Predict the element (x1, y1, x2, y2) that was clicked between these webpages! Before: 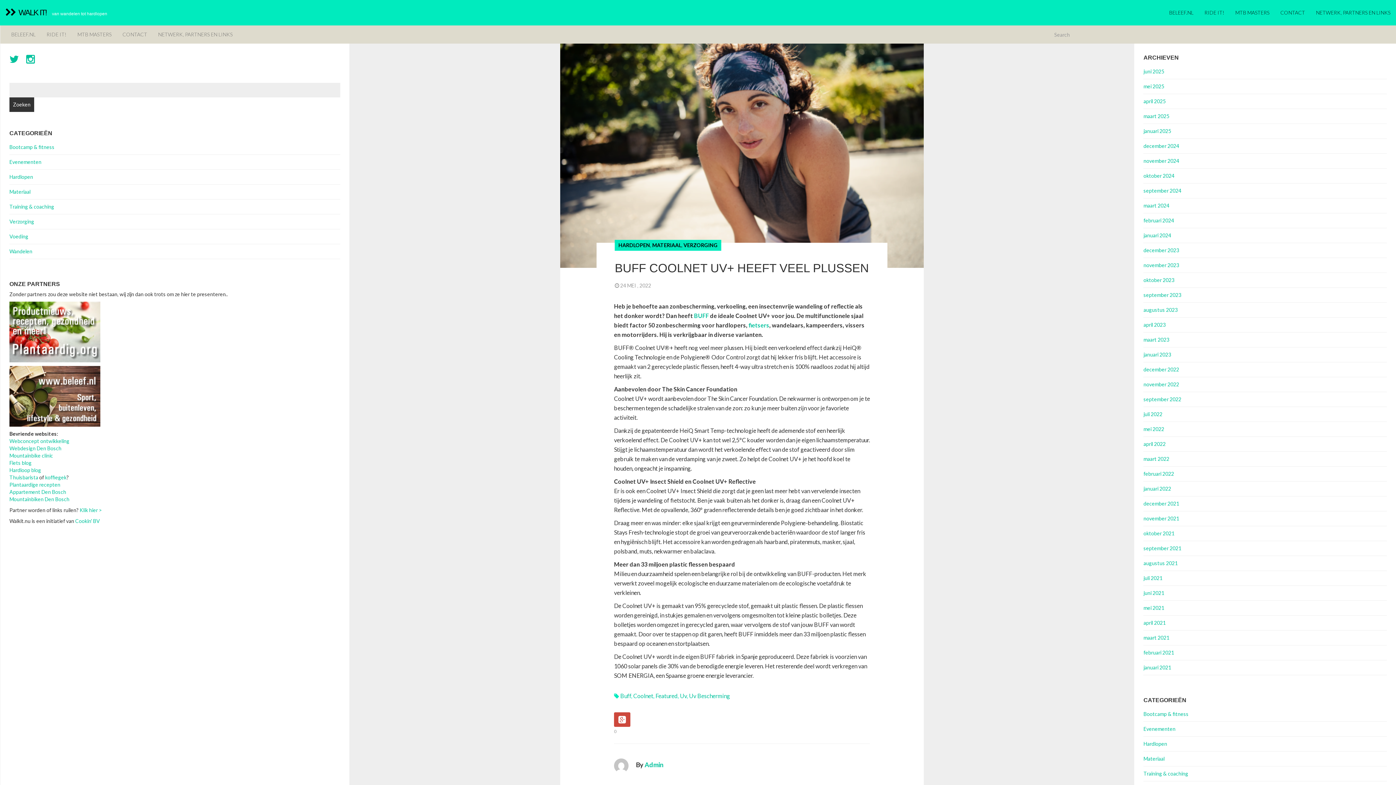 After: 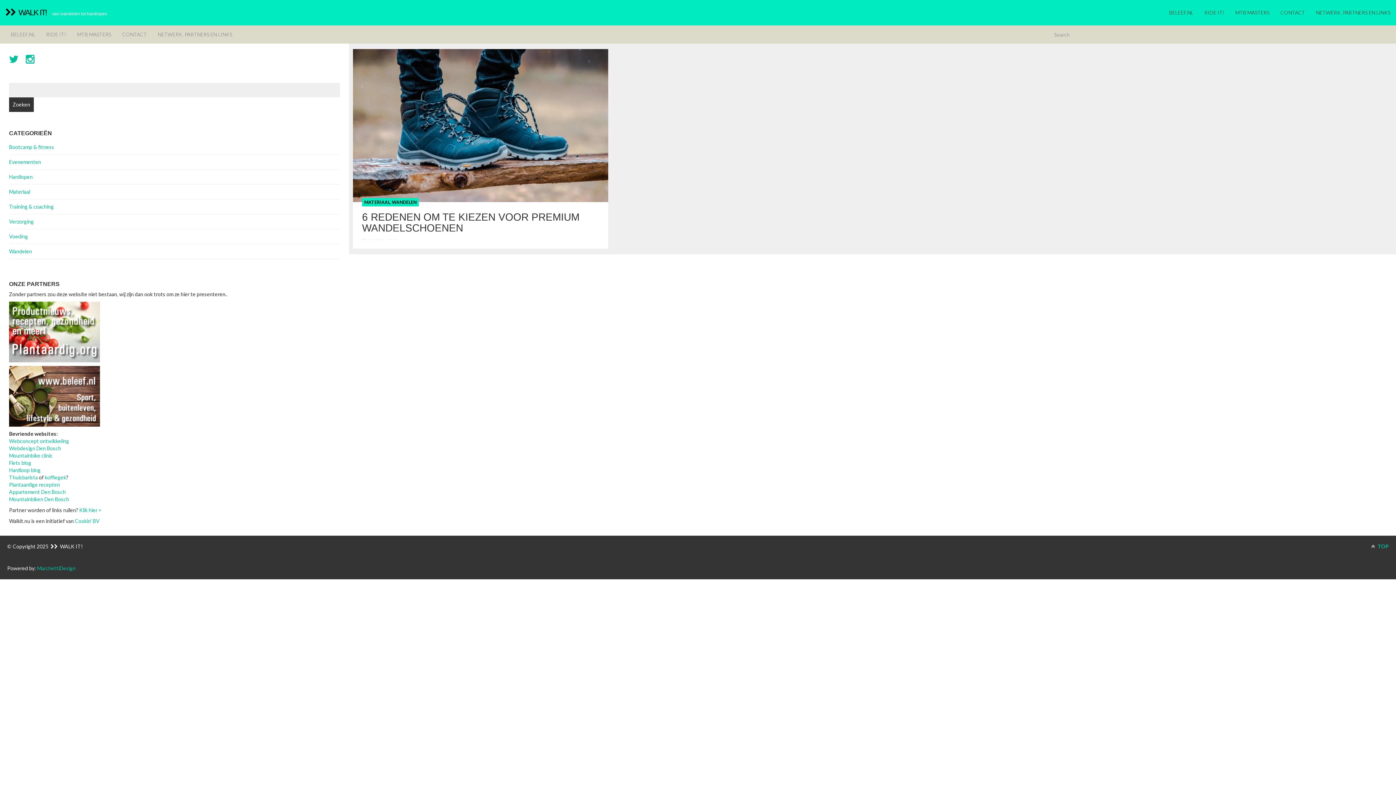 Action: label: februari 2022 bbox: (1143, 466, 1387, 481)